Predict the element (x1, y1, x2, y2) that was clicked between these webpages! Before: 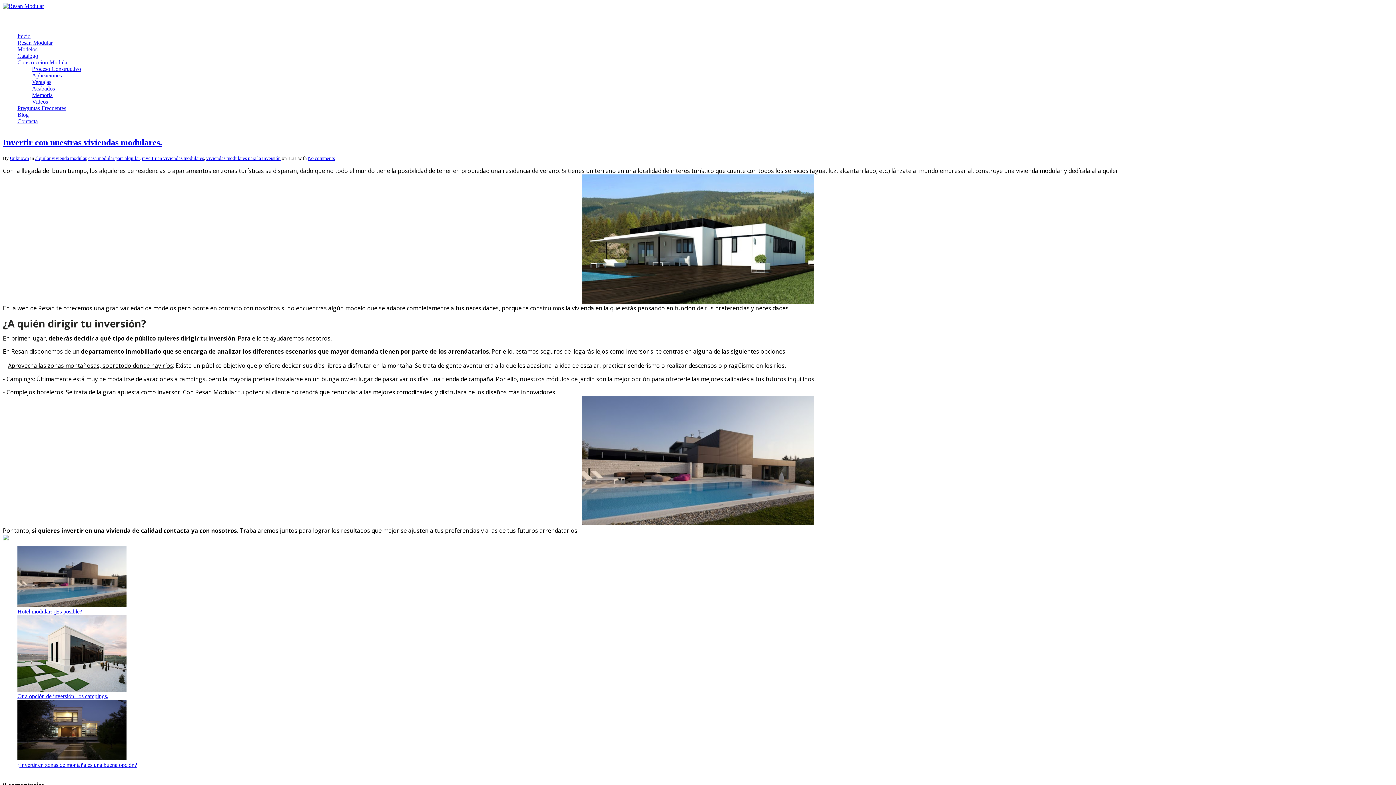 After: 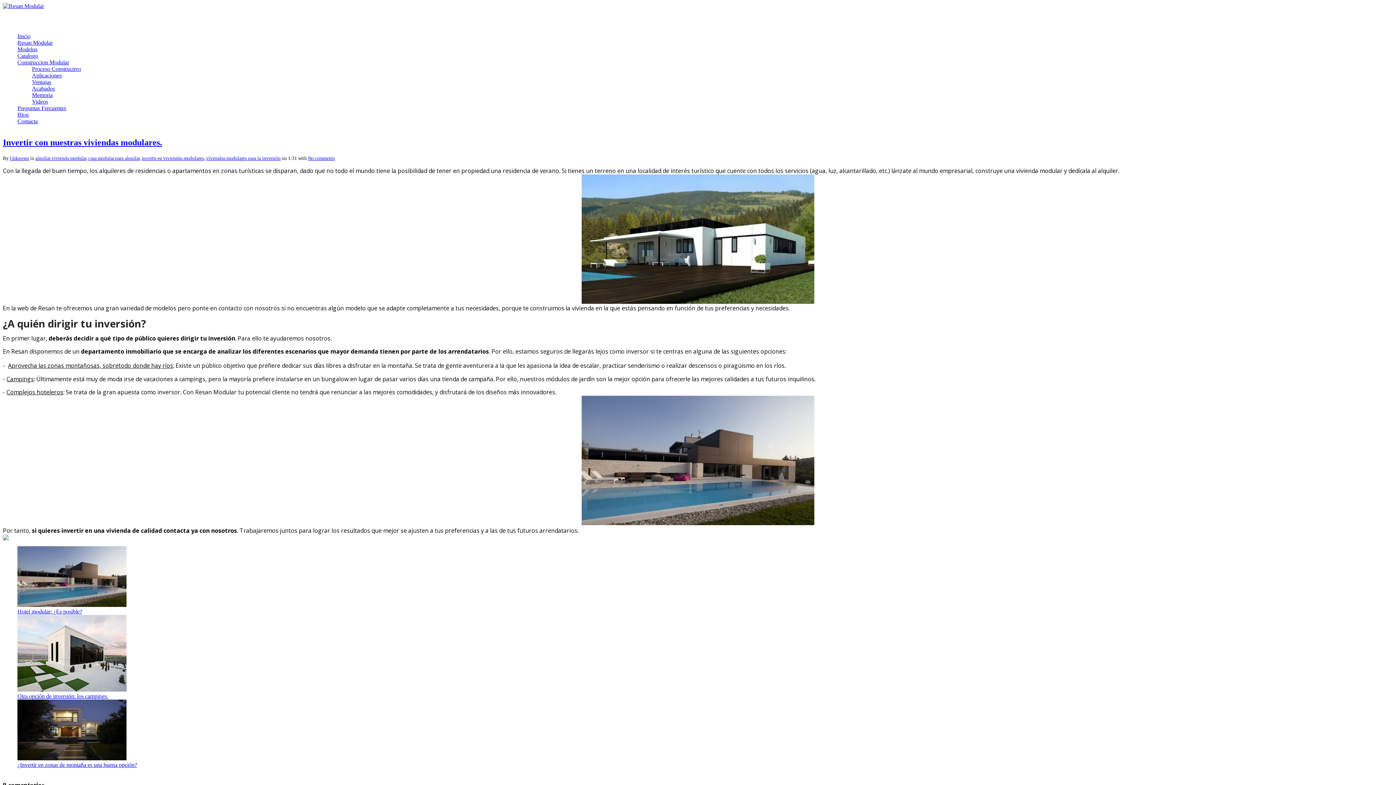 Action: label: Blog bbox: (17, 111, 28, 117)